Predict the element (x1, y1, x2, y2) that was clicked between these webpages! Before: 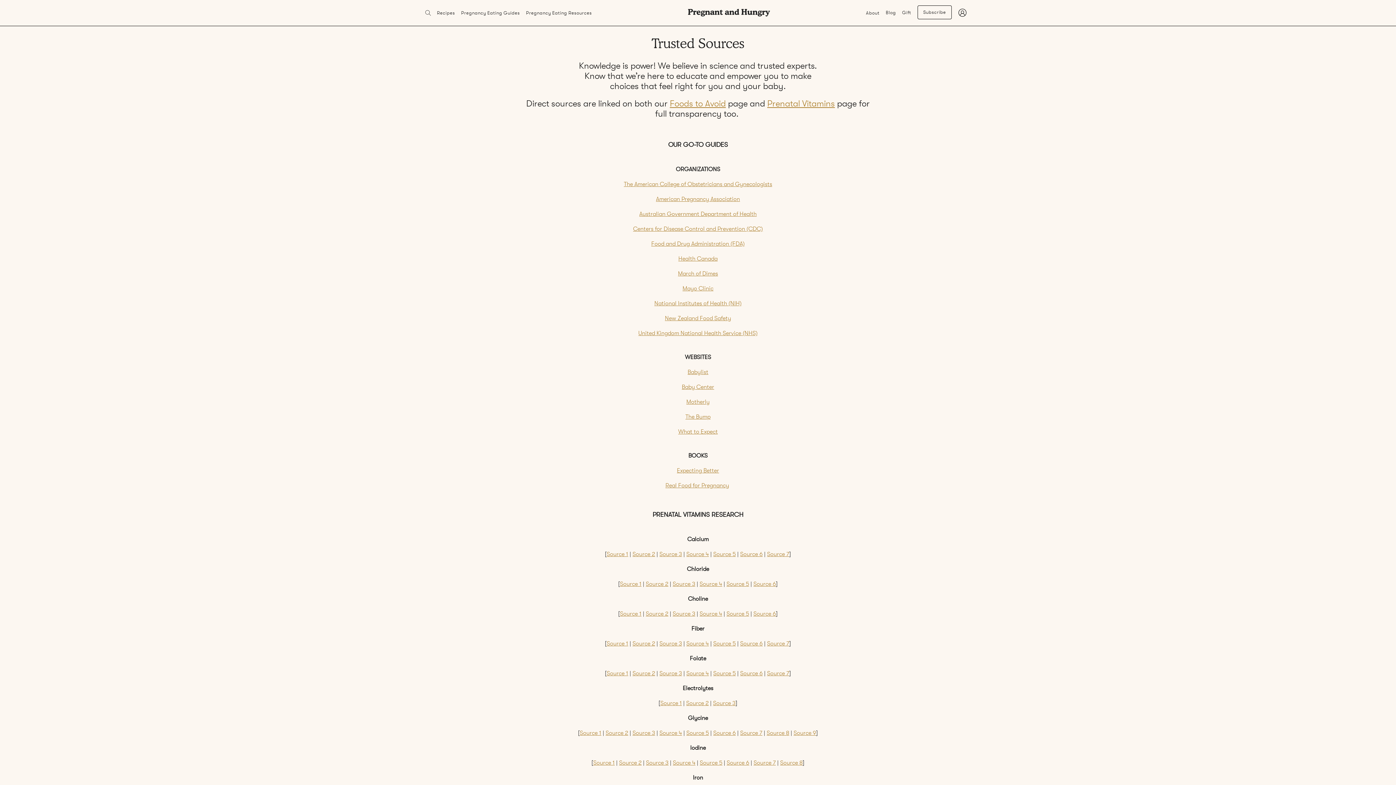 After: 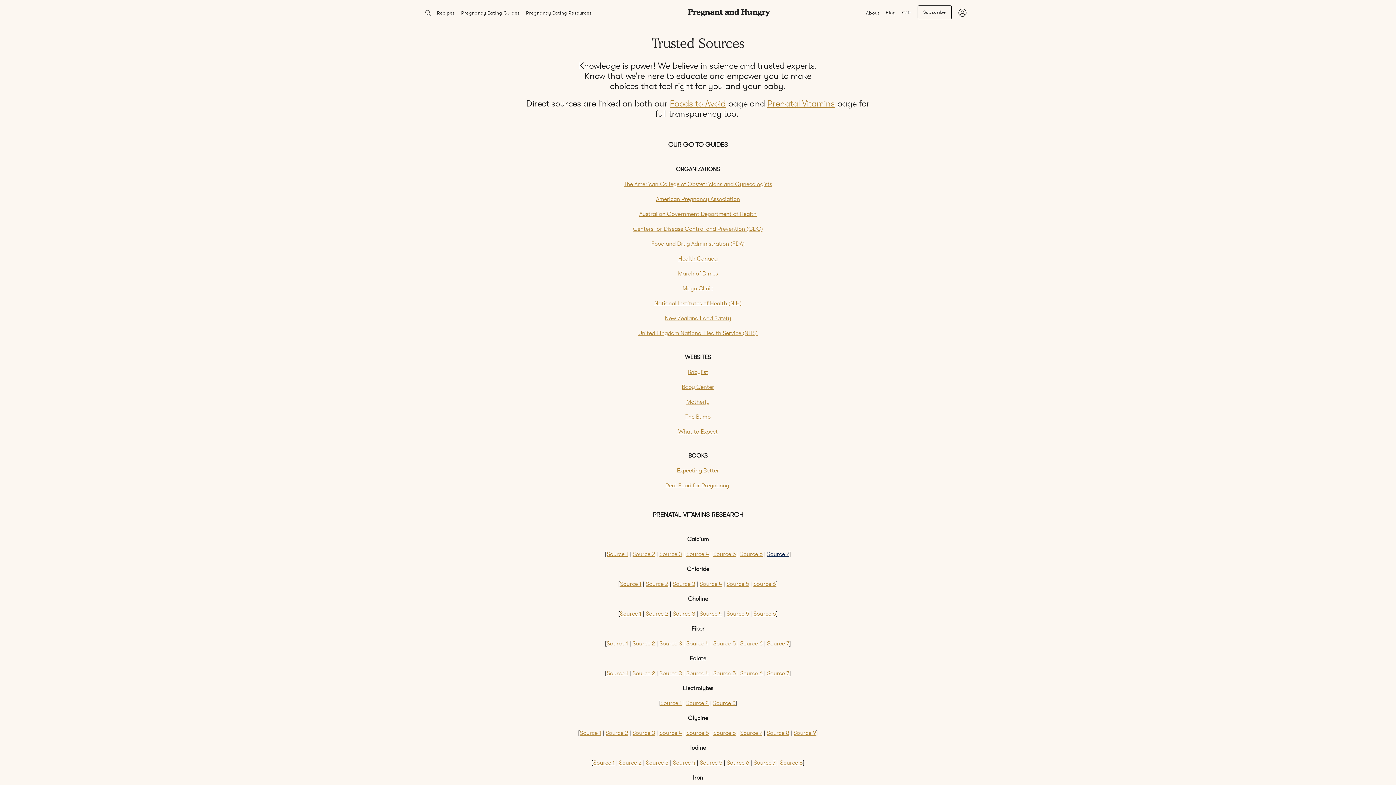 Action: bbox: (767, 551, 789, 557) label: Source 7